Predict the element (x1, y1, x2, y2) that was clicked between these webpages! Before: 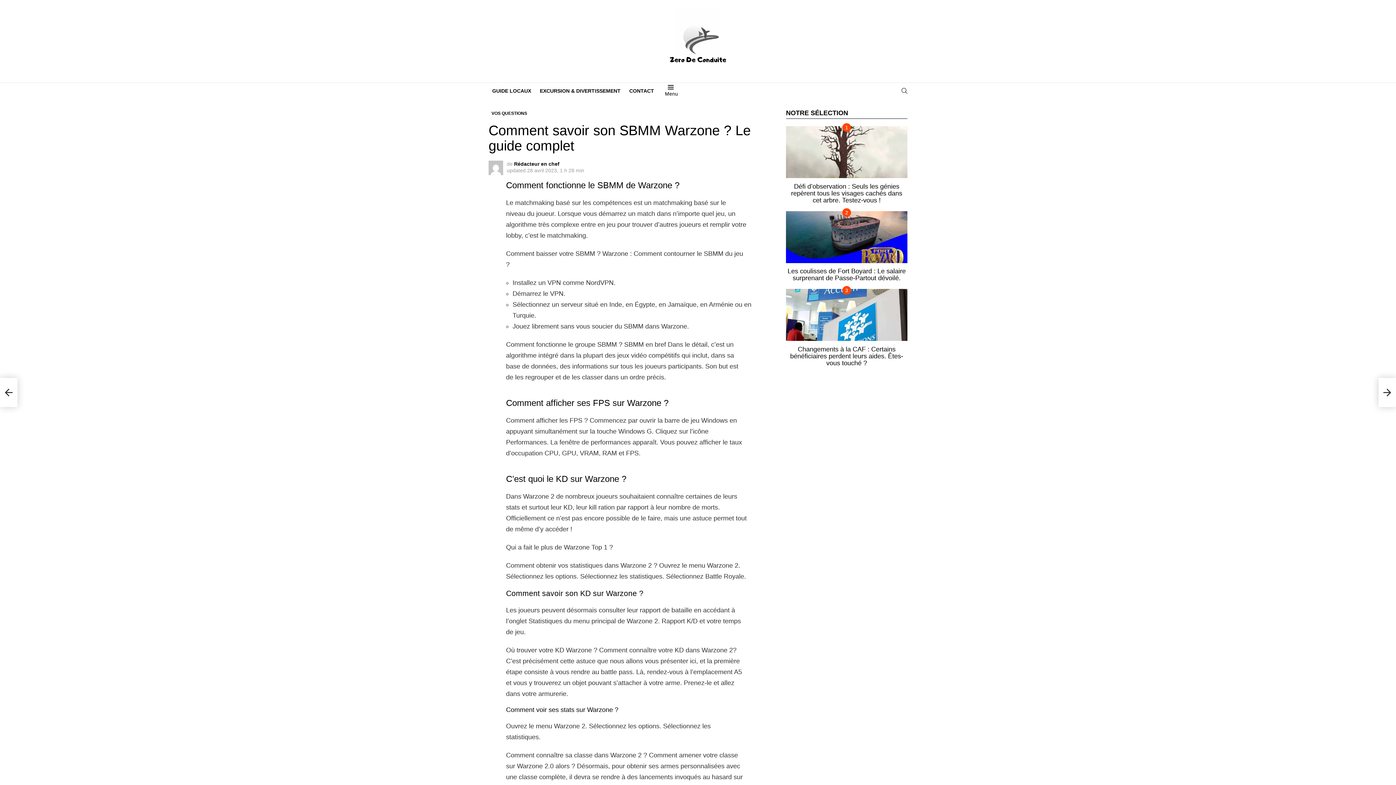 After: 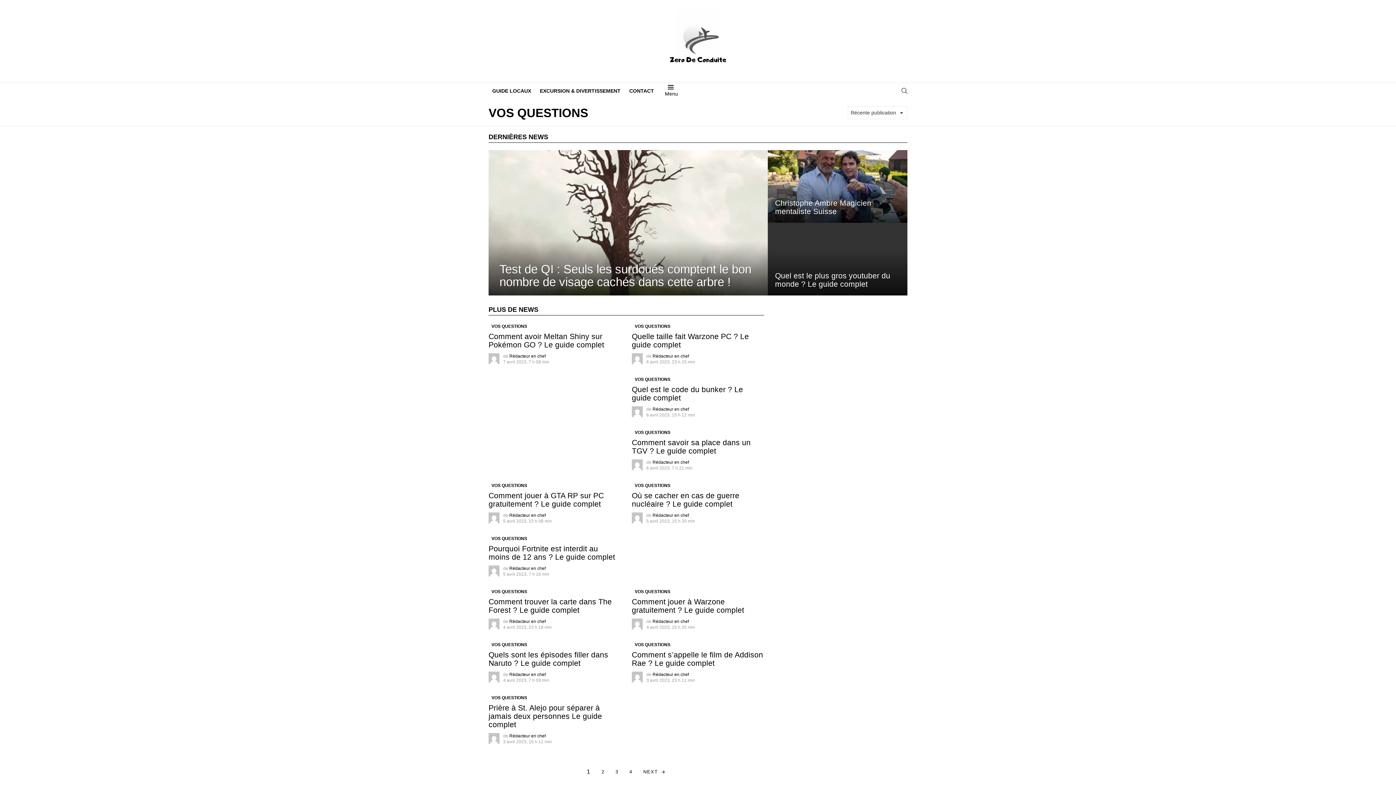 Action: bbox: (488, 109, 530, 117) label: VOS QUESTIONS